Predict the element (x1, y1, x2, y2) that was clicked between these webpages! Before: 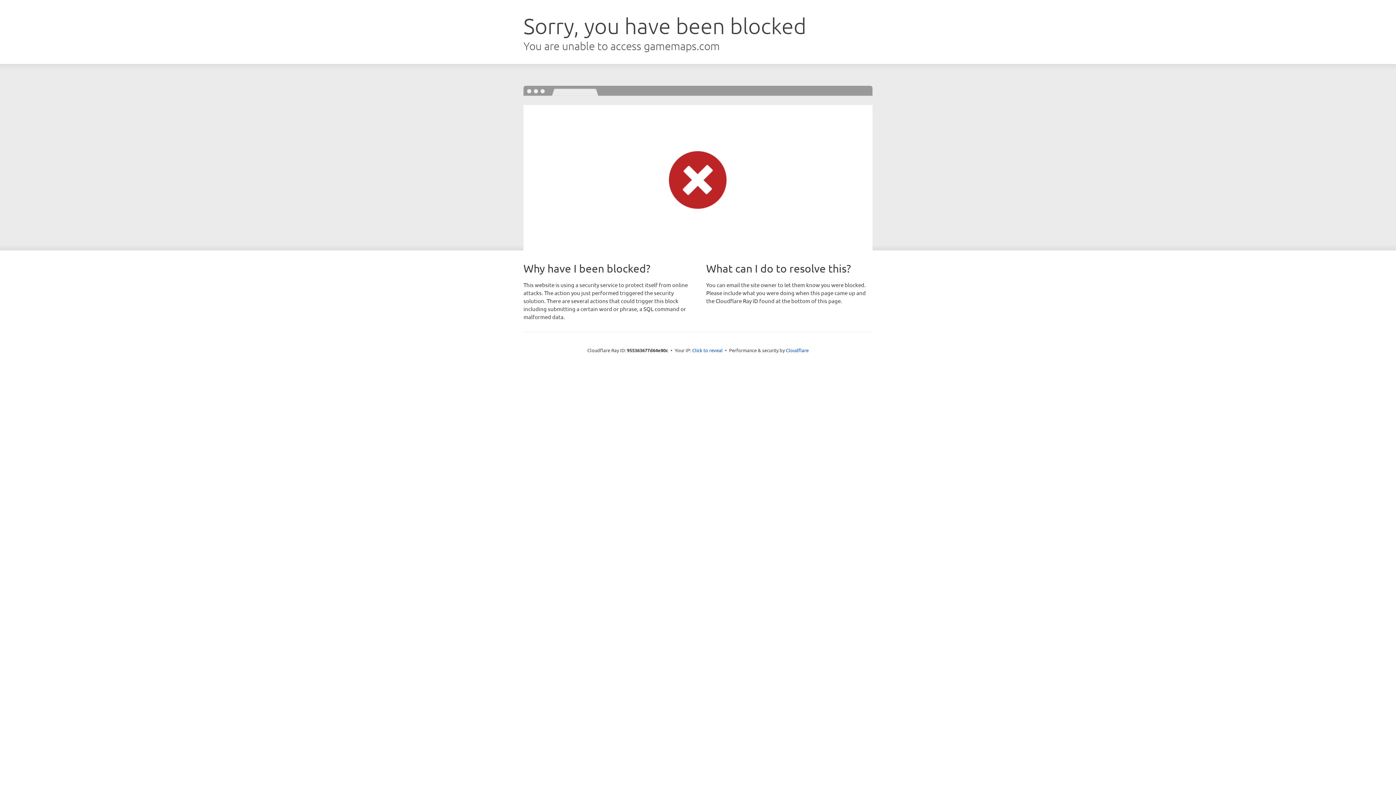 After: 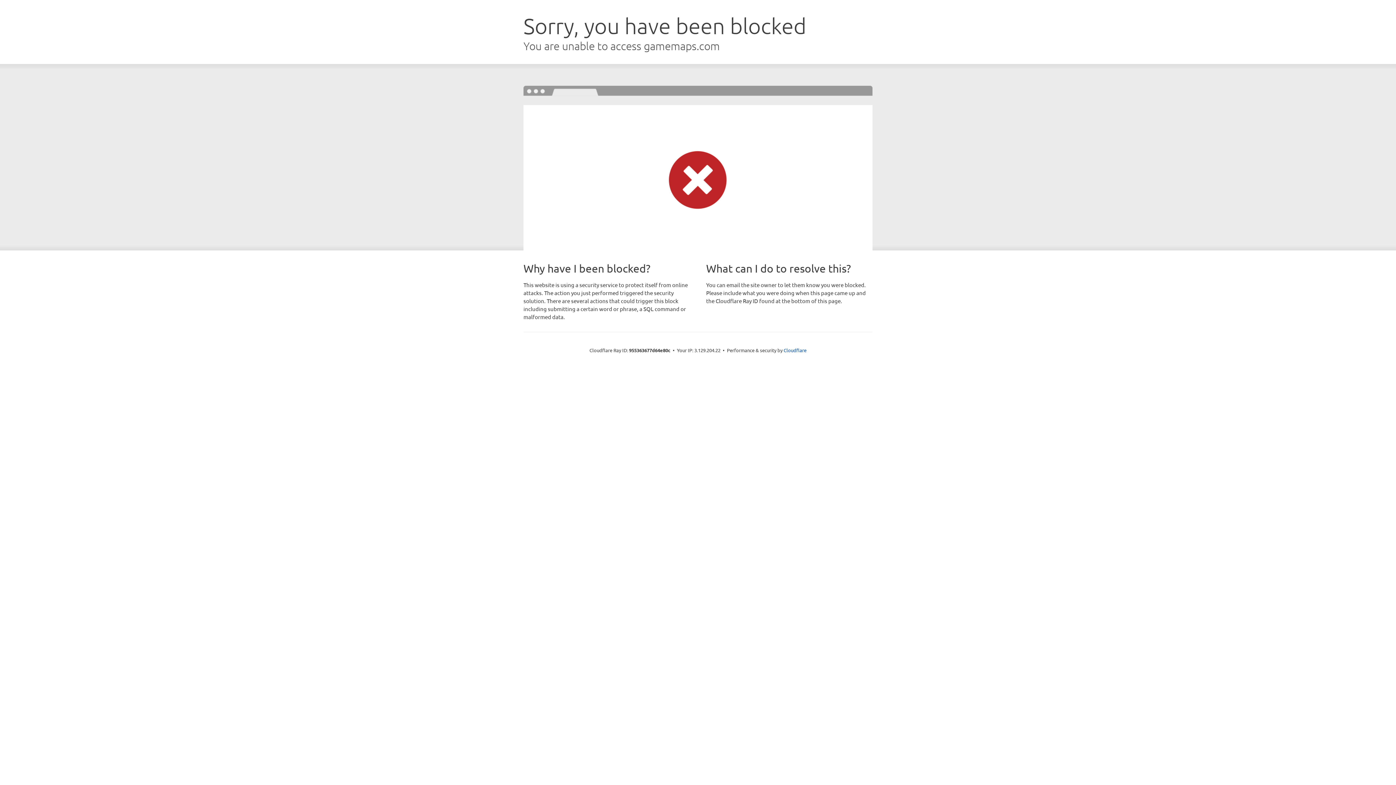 Action: bbox: (692, 346, 722, 353) label: Click to reveal